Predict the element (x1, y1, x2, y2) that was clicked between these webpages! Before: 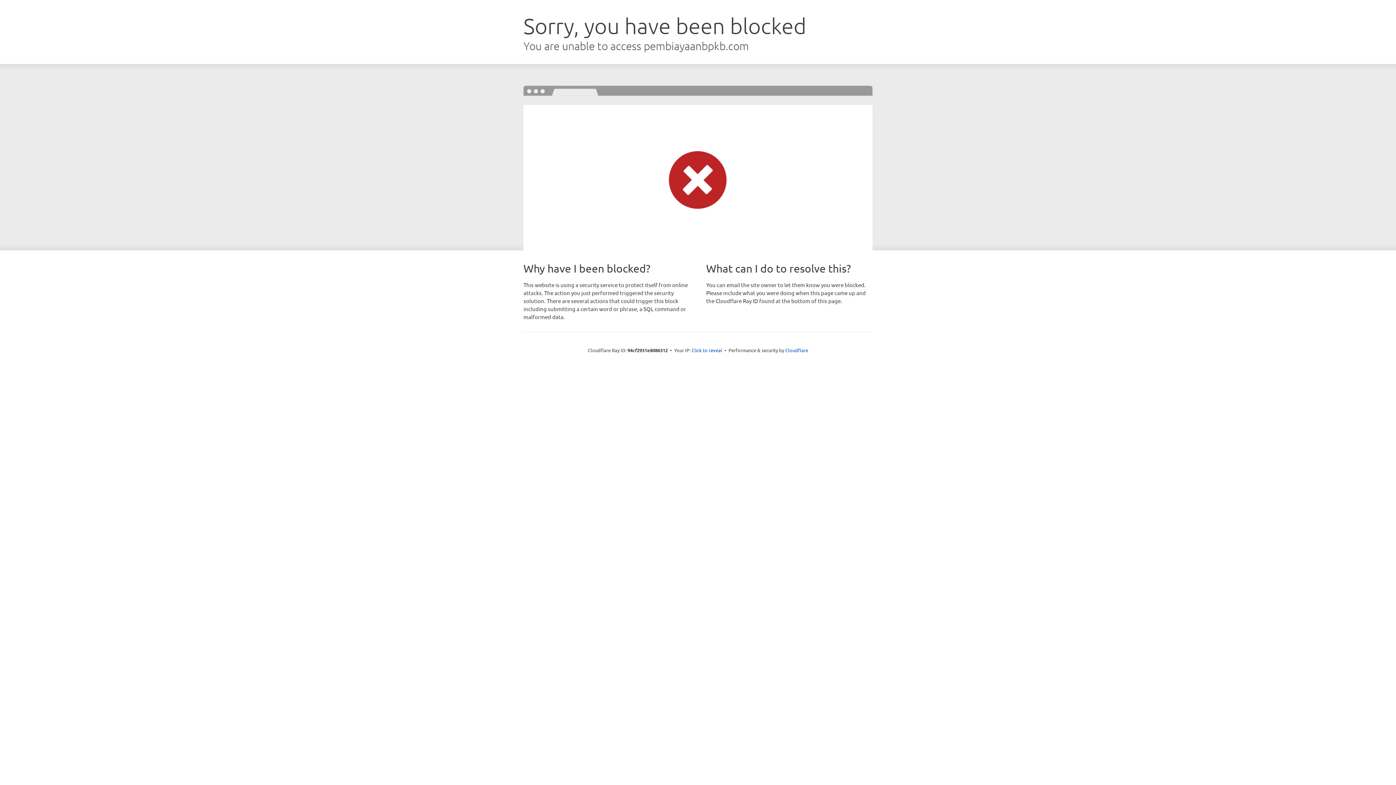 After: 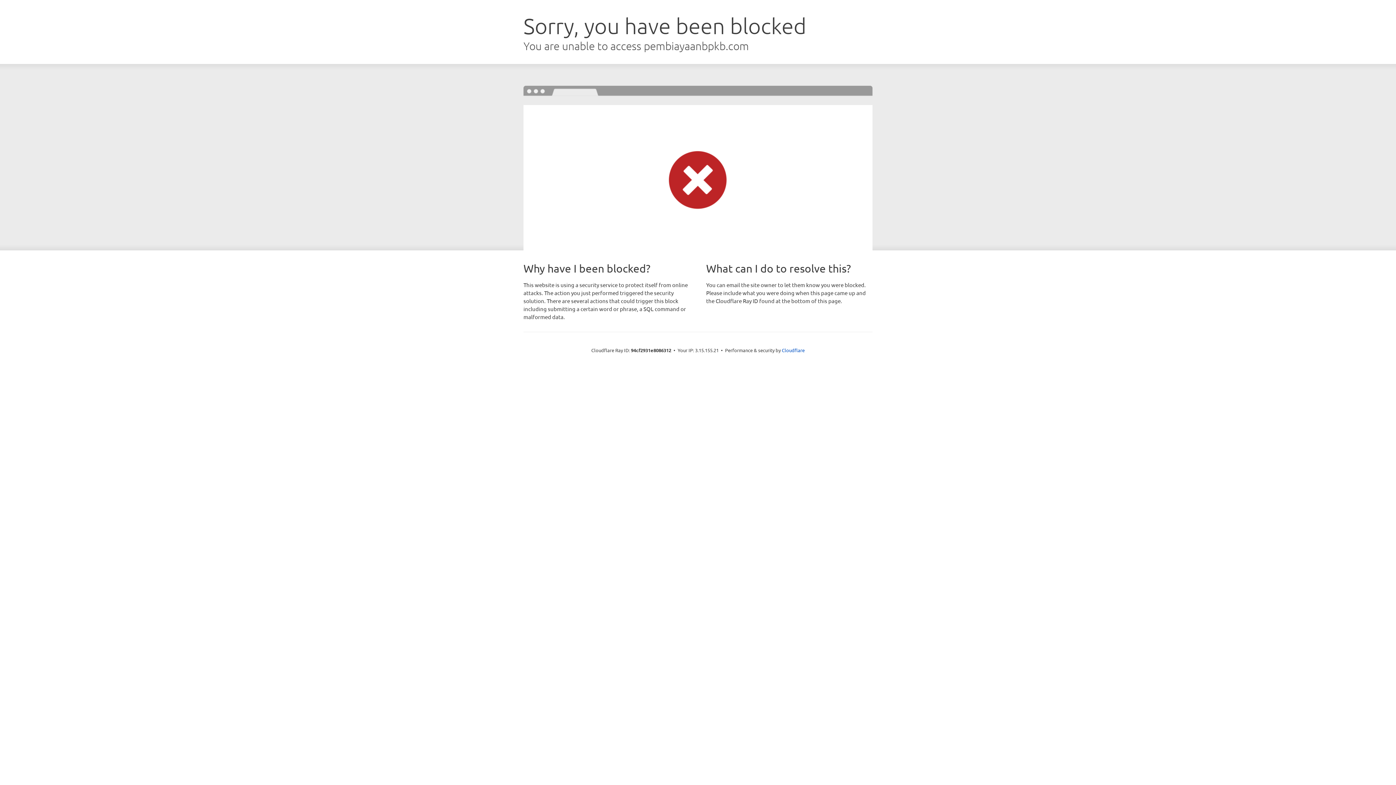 Action: bbox: (691, 346, 722, 353) label: Click to reveal